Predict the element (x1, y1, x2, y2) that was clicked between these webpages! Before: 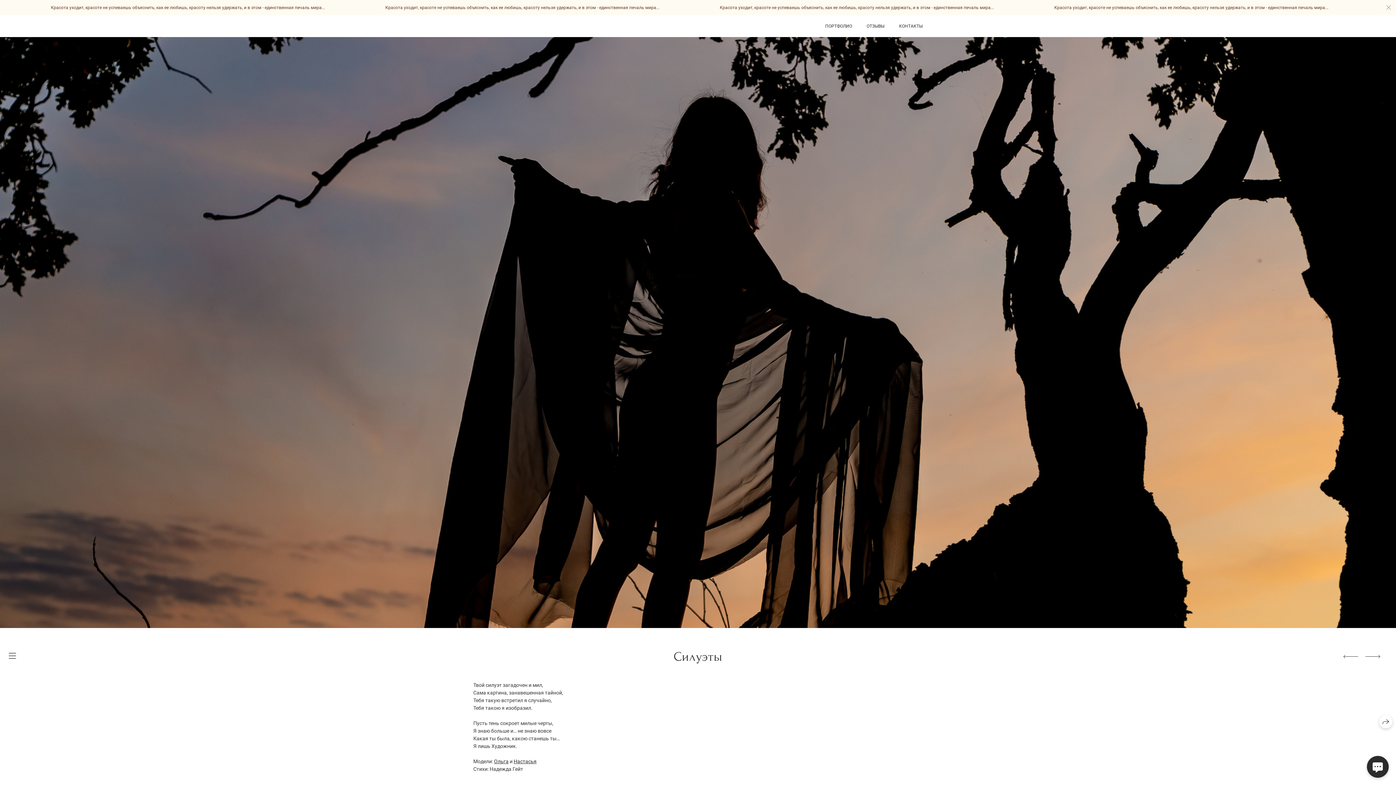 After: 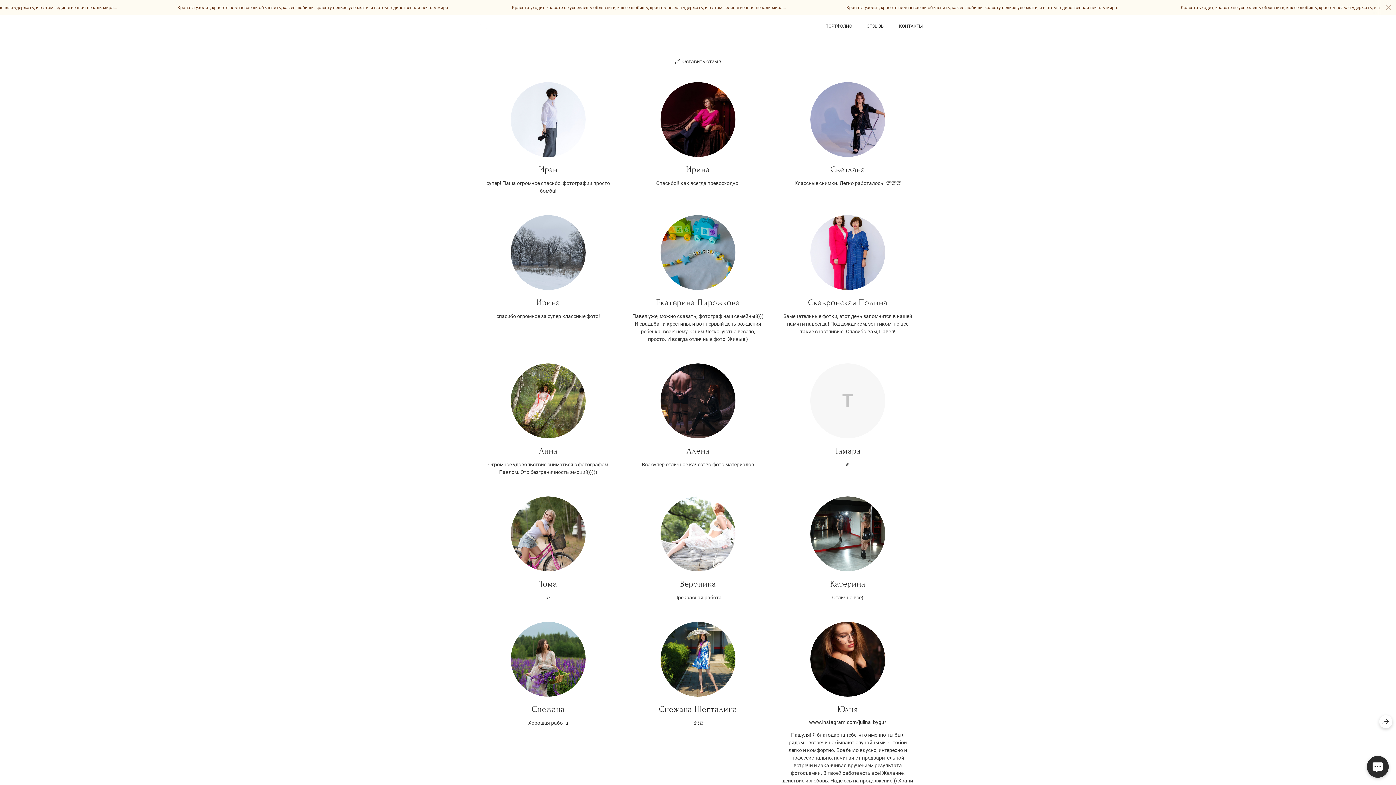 Action: label: ОТЗЫВЫ bbox: (866, 23, 884, 28)